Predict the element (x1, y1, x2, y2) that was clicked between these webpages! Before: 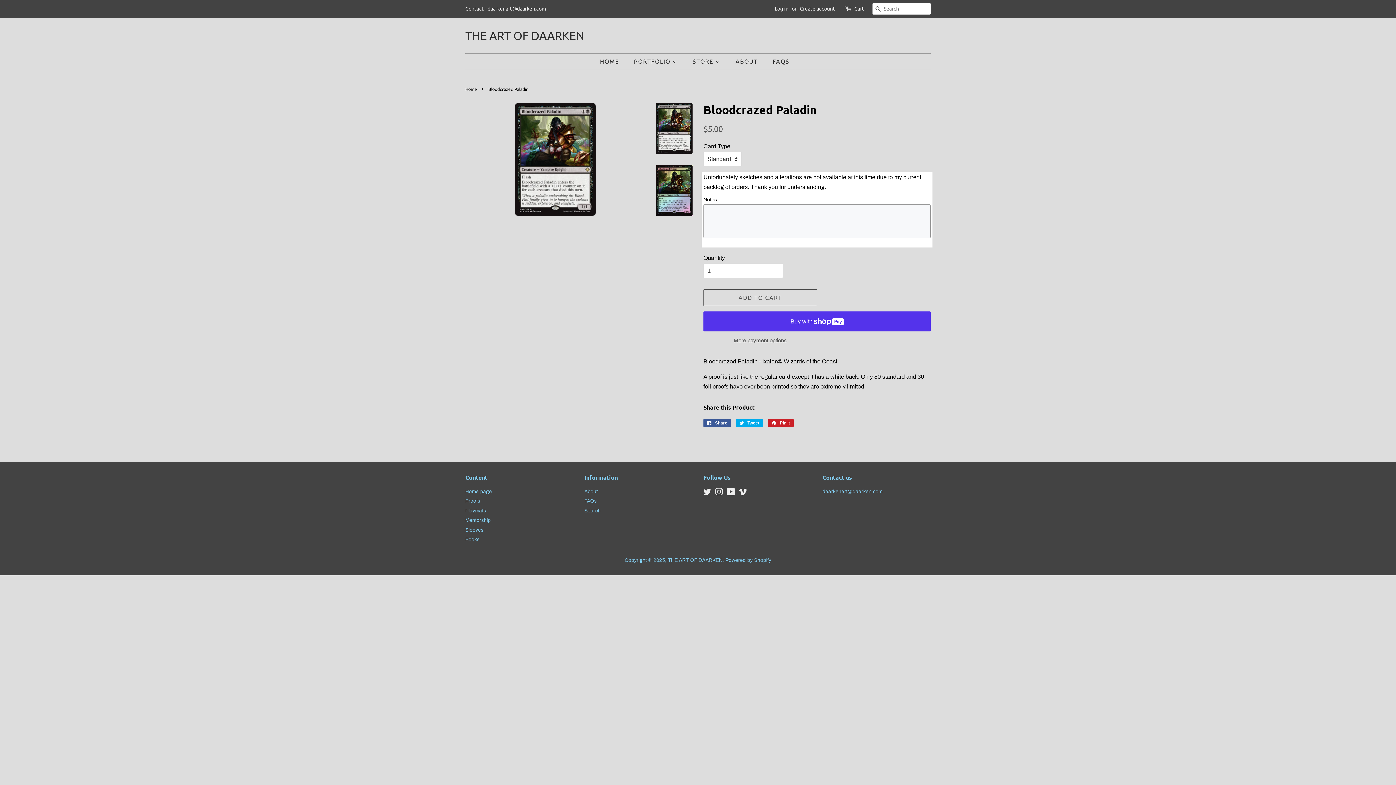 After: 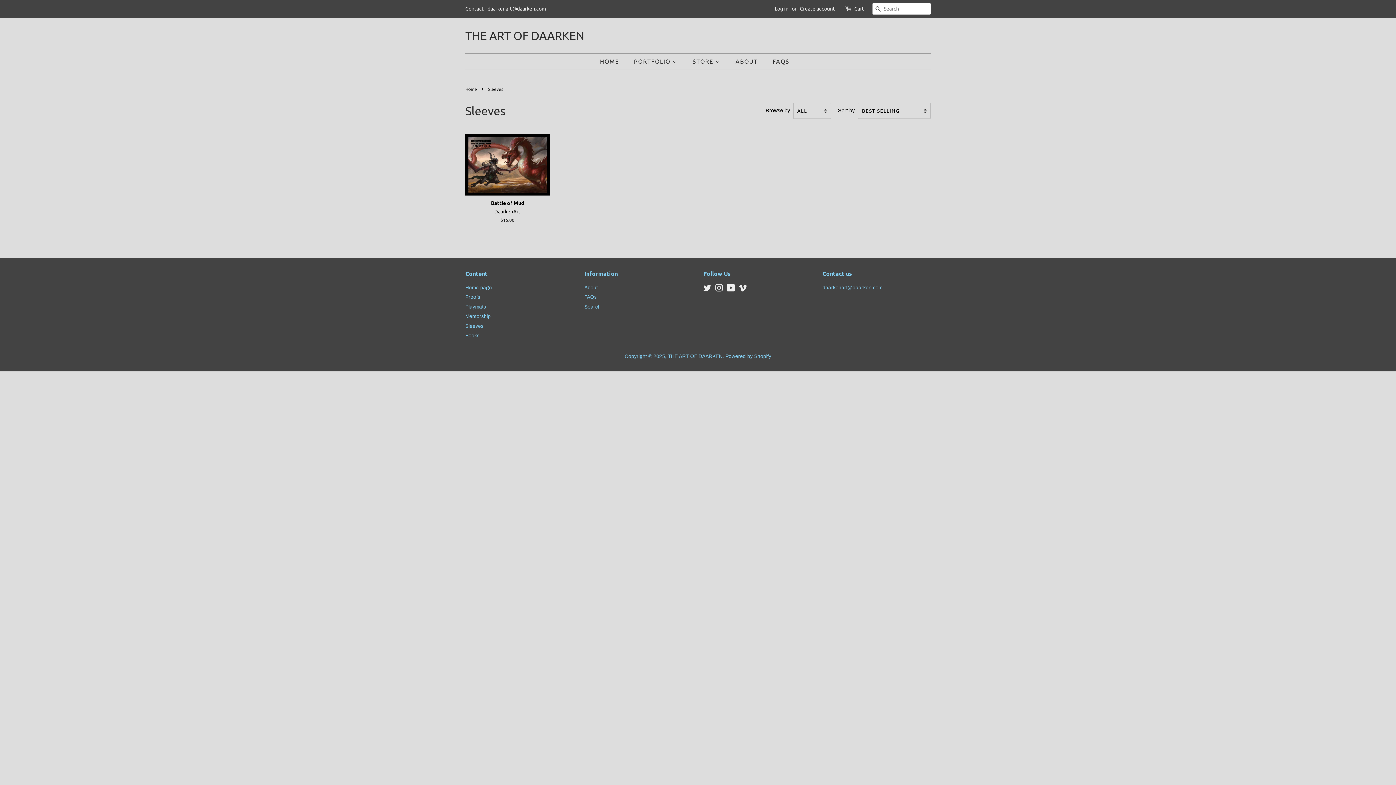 Action: label: Sleeves bbox: (465, 527, 483, 532)